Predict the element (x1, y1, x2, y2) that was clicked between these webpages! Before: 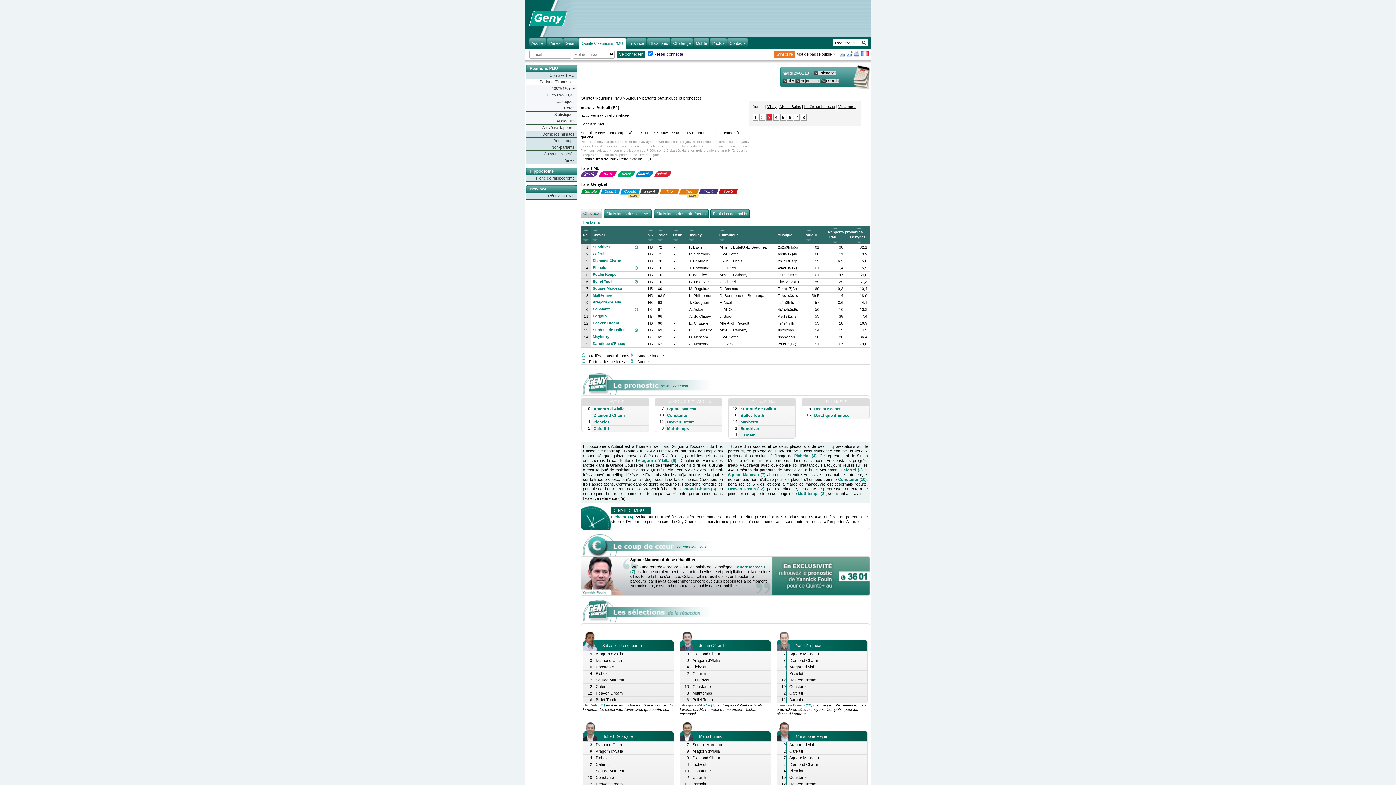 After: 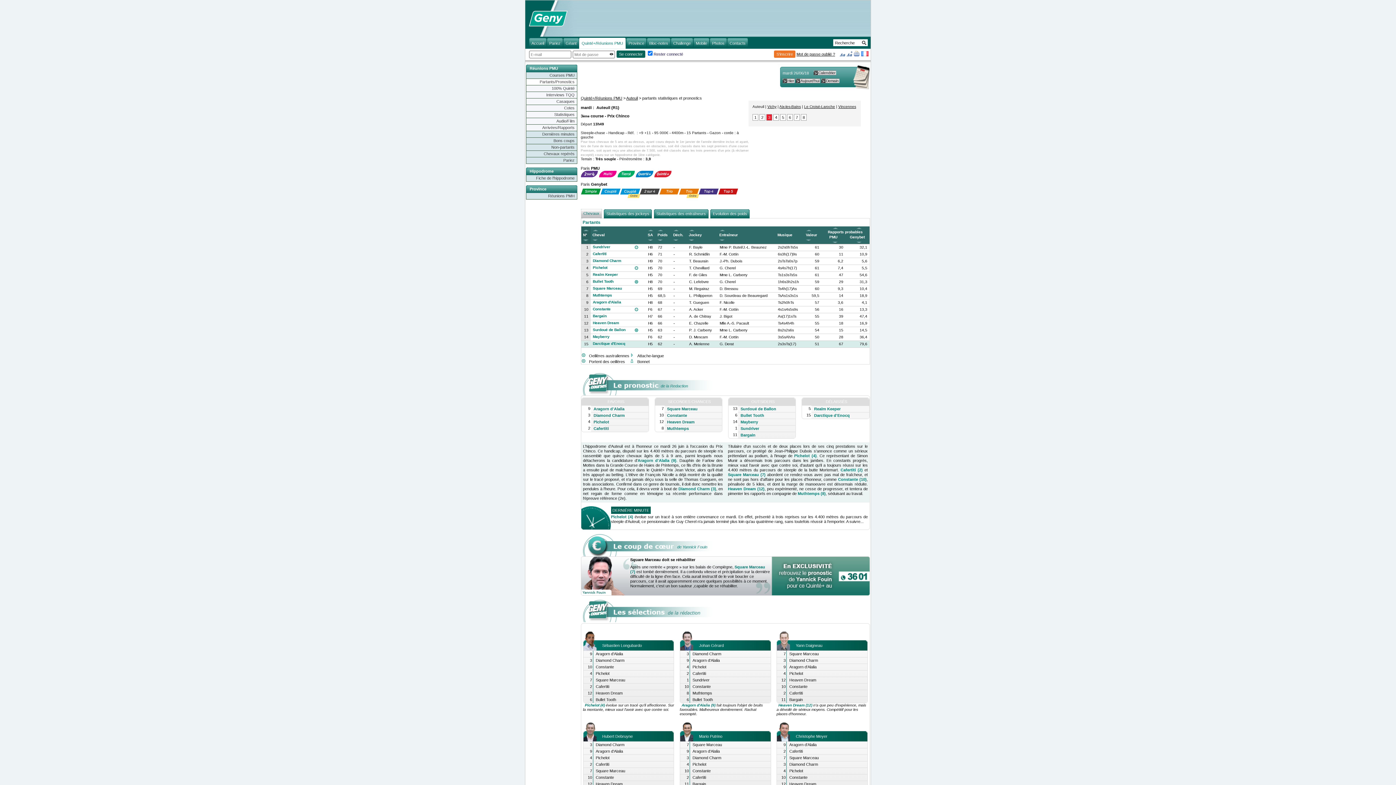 Action: label: A. Merienne bbox: (689, 342, 709, 346)